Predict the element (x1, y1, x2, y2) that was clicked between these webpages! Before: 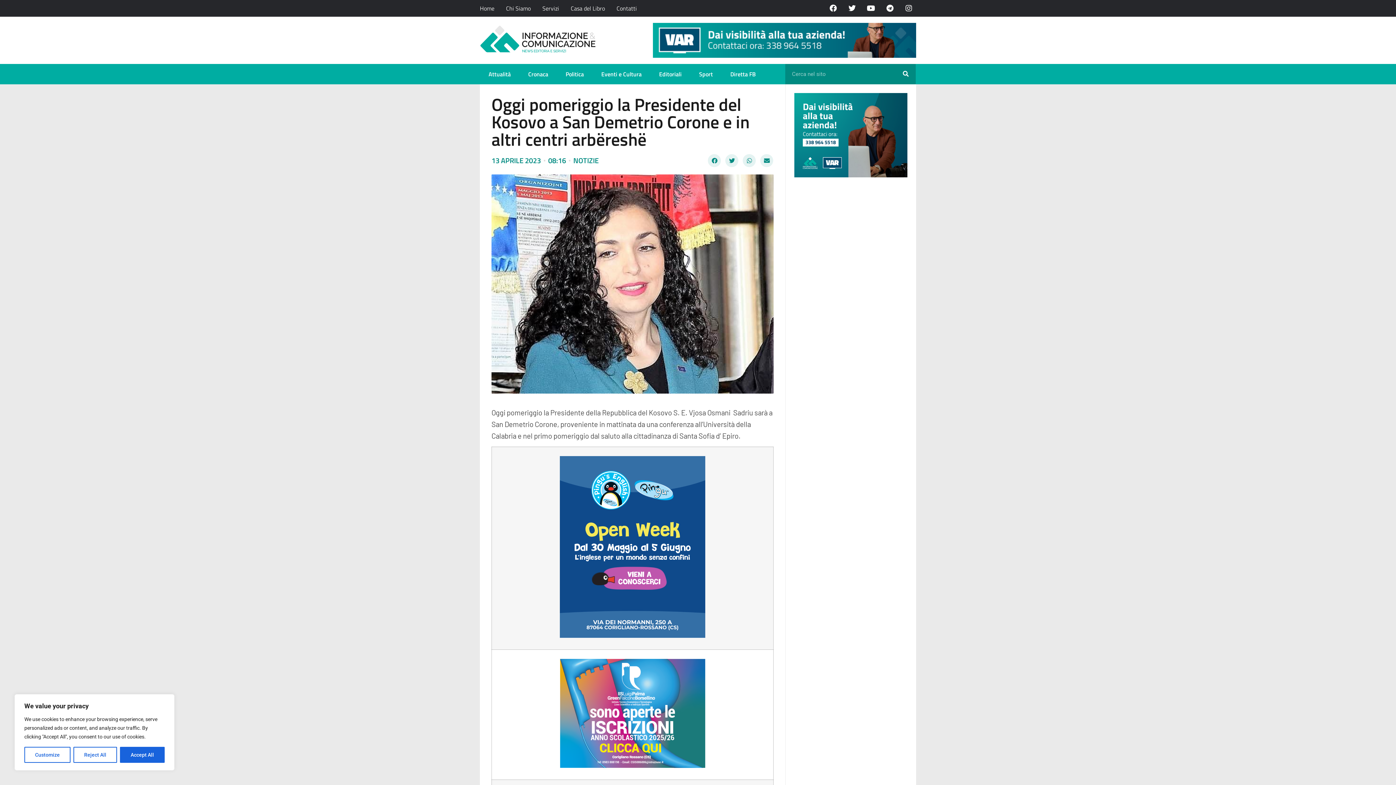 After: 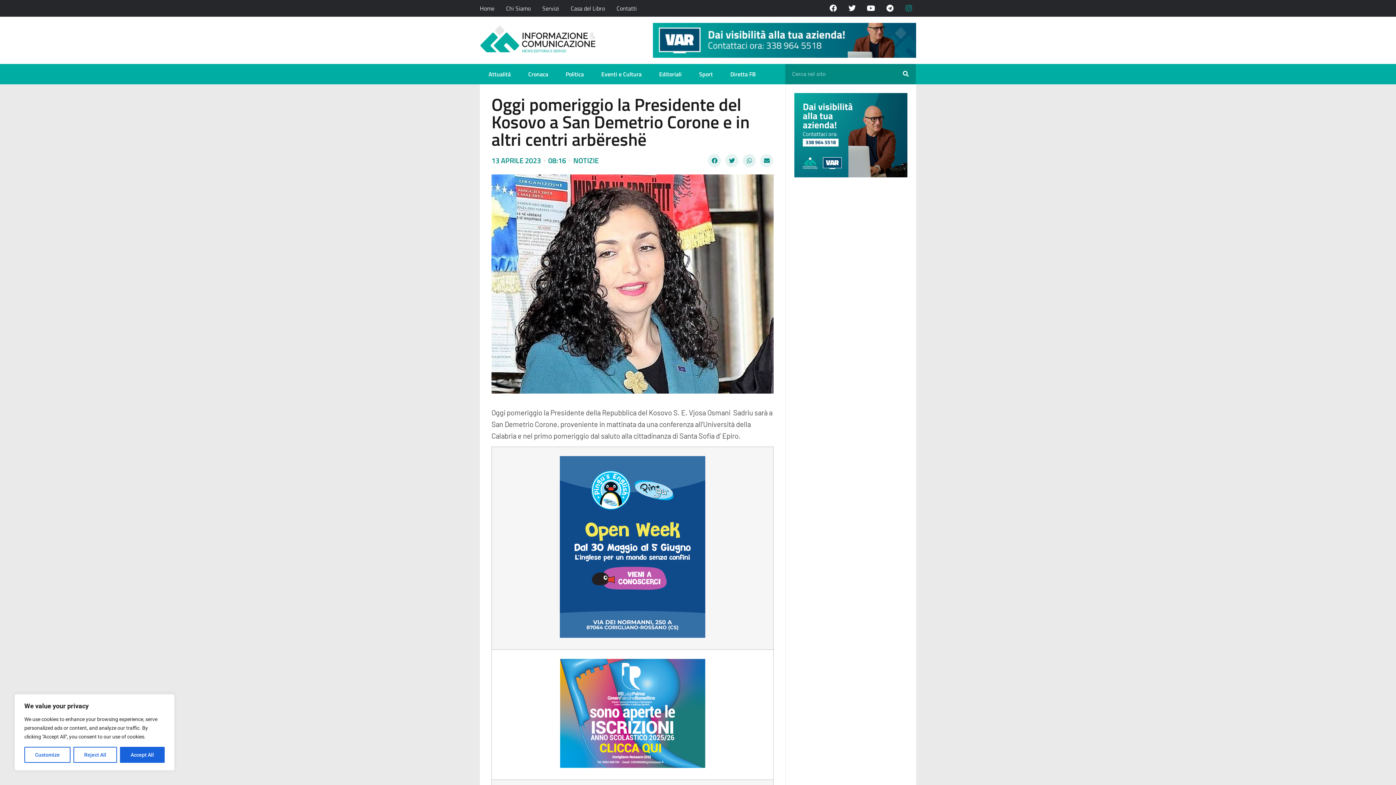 Action: label: Instagram bbox: (901, 1, 916, 15)